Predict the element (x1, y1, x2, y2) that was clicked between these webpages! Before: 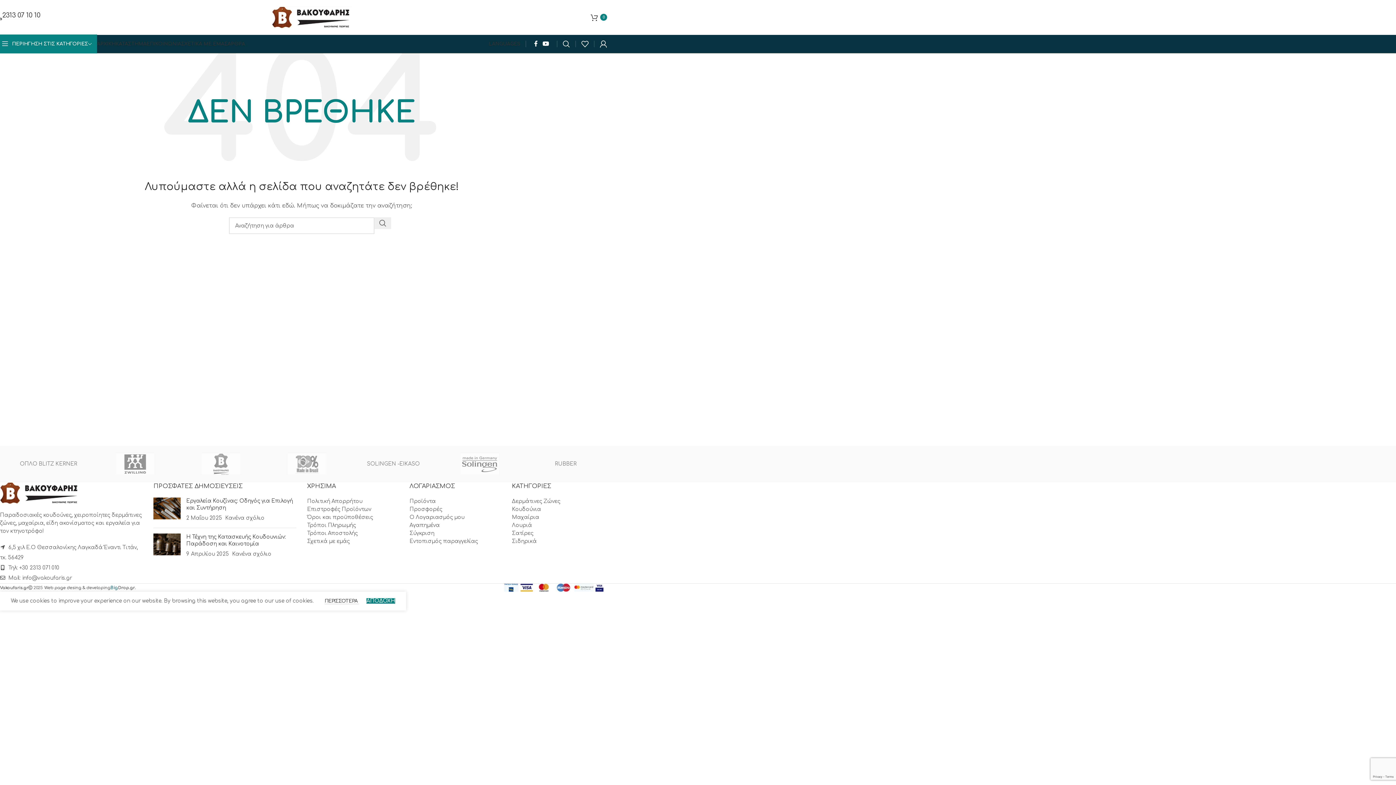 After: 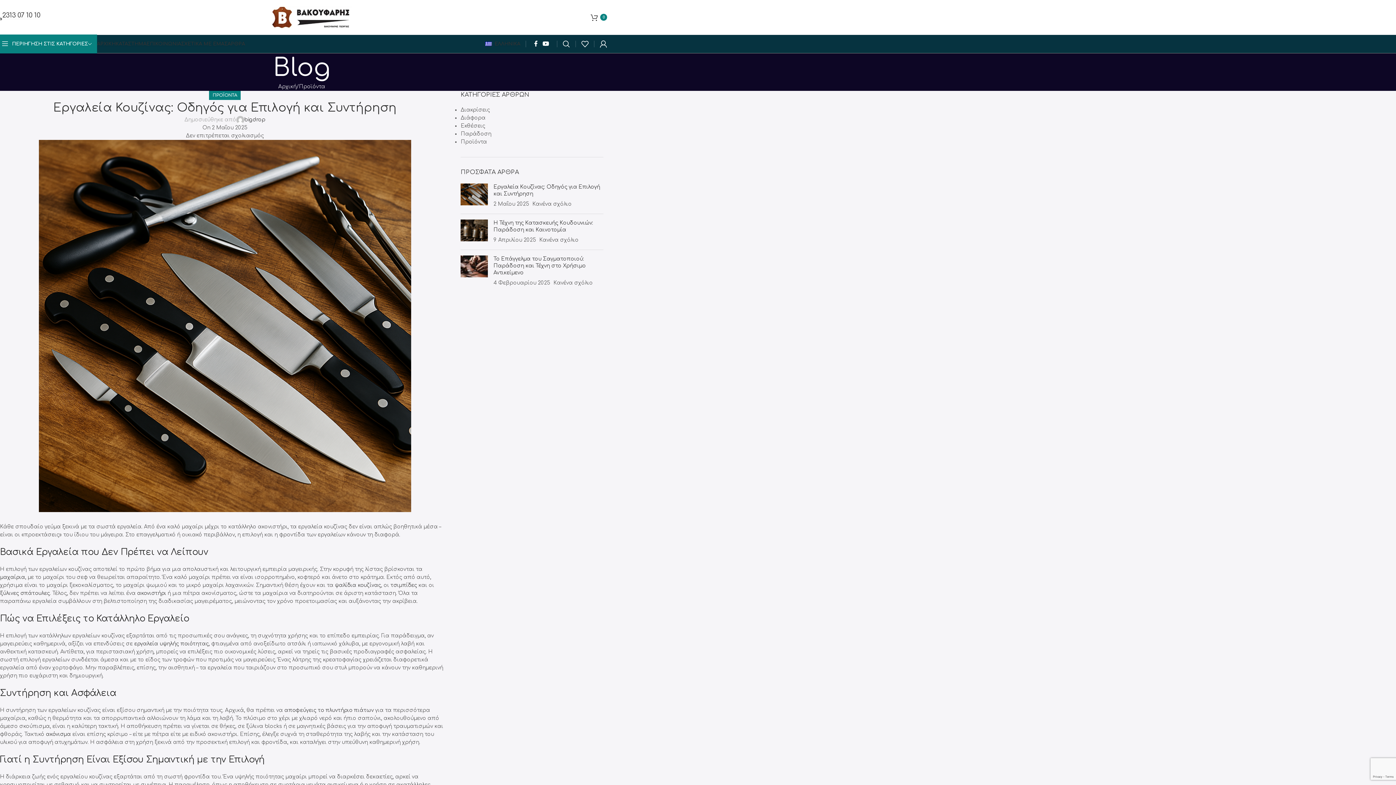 Action: label: Post thumbnail bbox: (153, 497, 180, 522)